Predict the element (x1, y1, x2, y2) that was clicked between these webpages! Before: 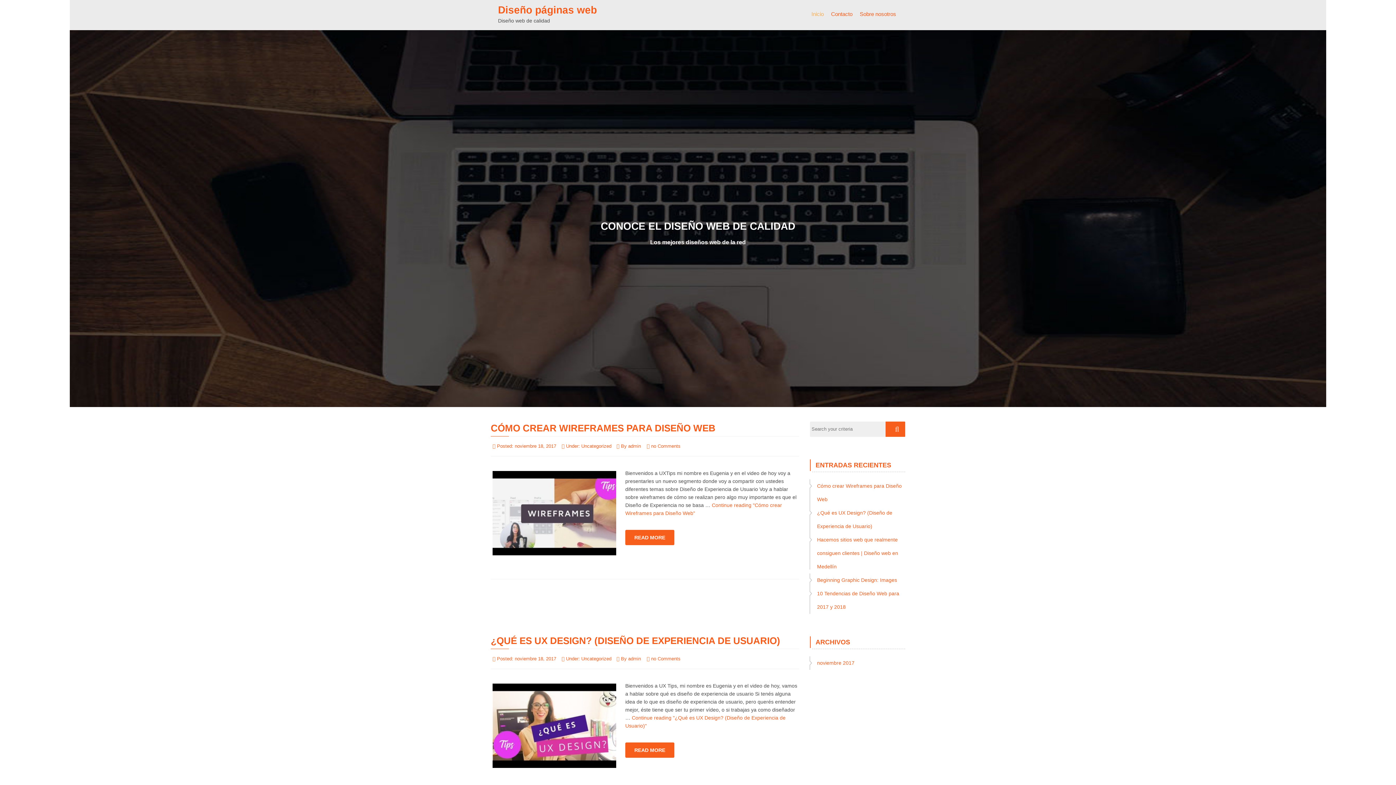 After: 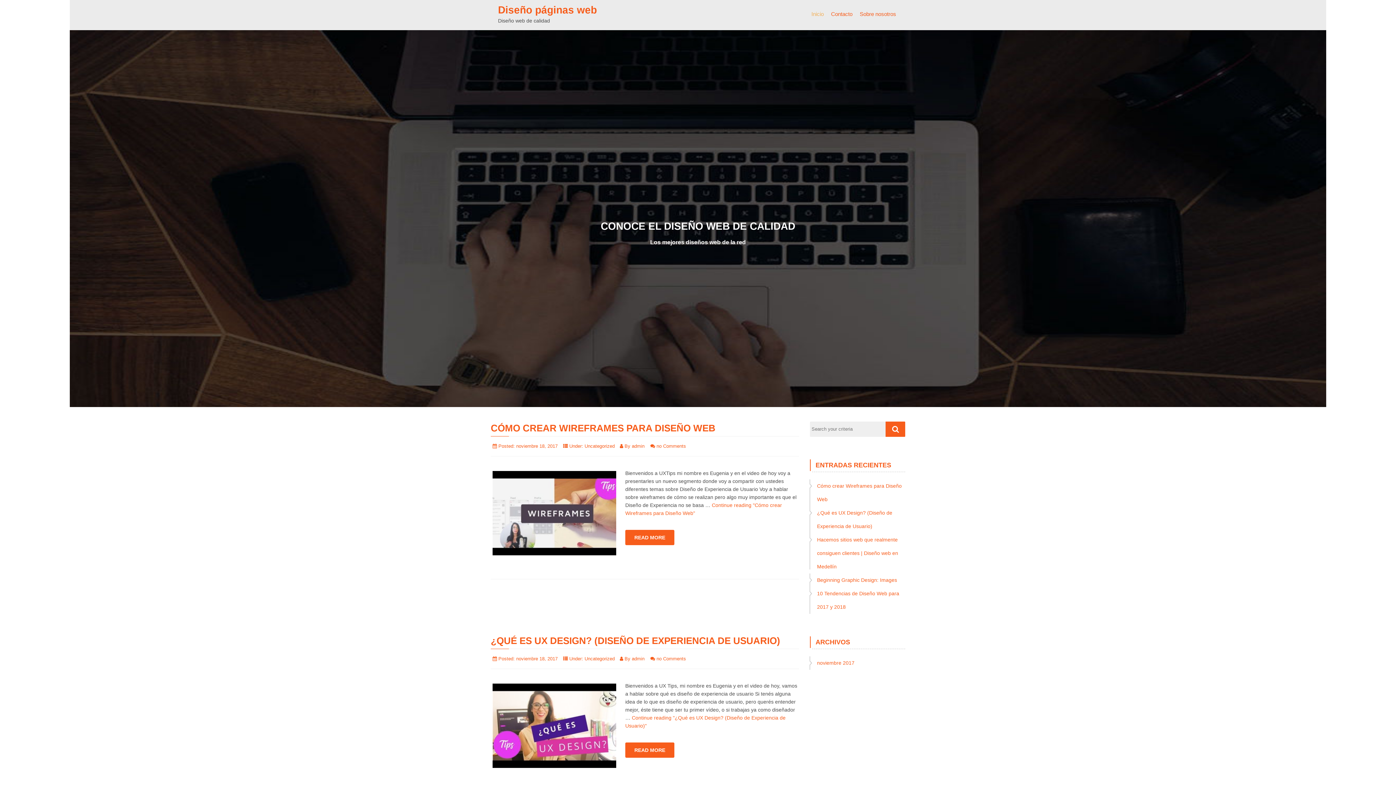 Action: bbox: (490, 422, 715, 433) label: CÓMO CREAR WIREFRAMES PARA DISEÑO WEB